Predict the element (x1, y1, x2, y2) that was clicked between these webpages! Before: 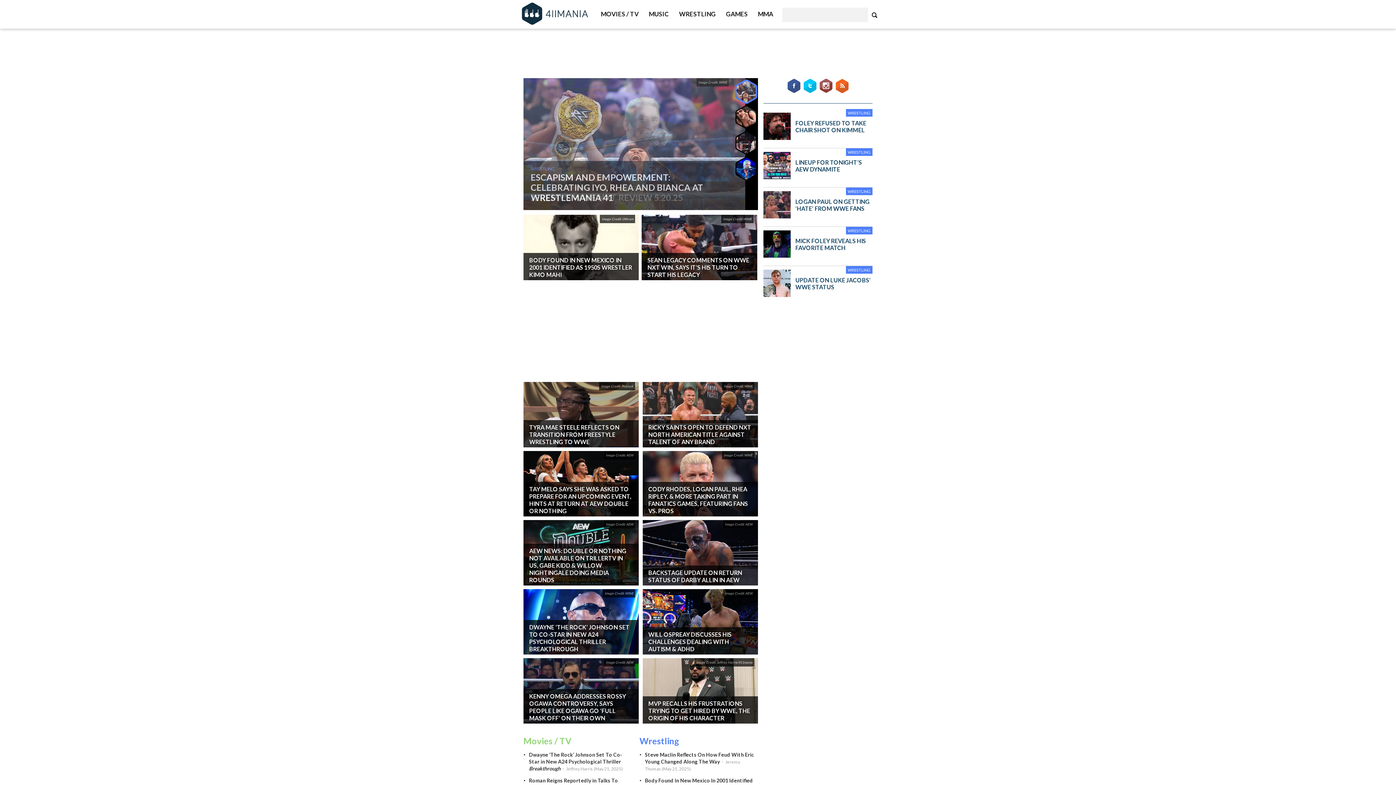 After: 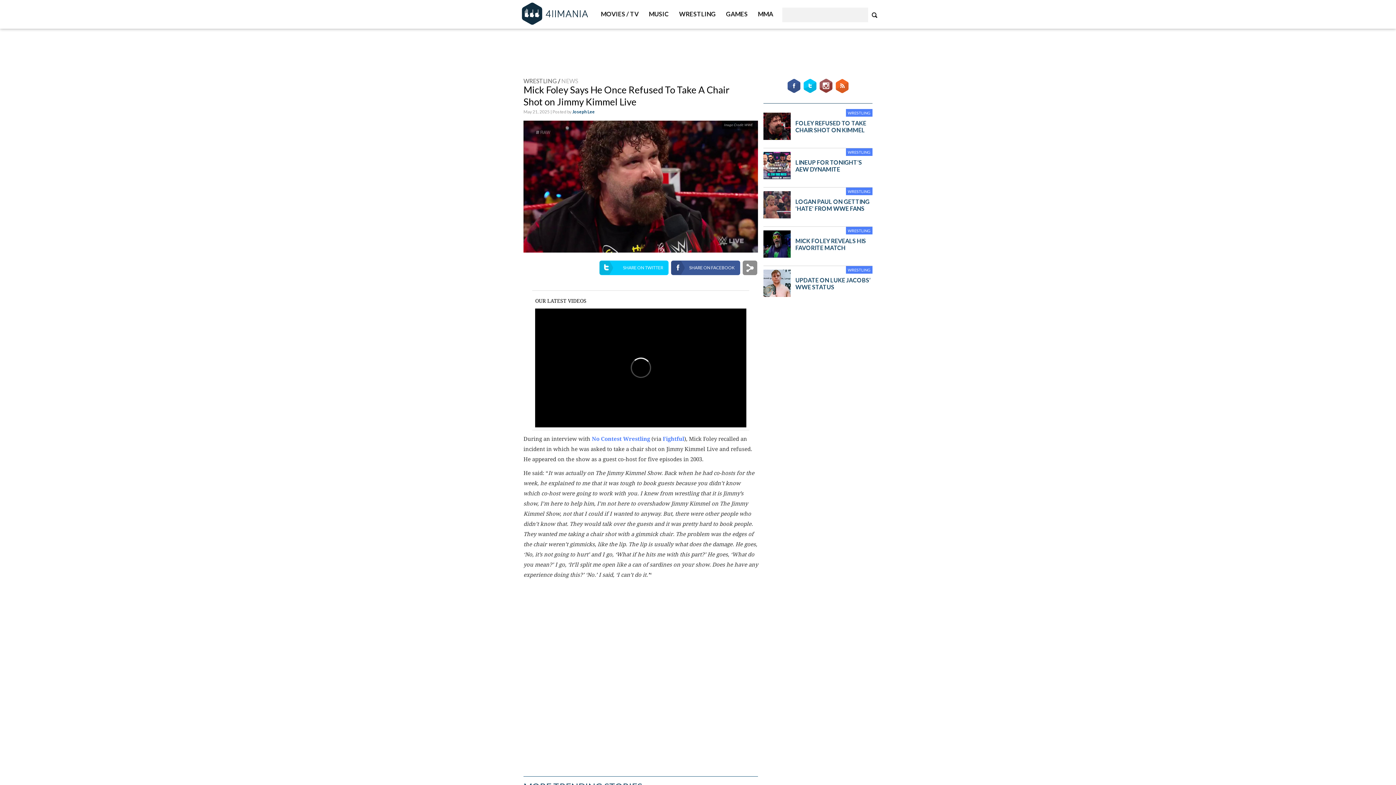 Action: bbox: (763, 134, 872, 141) label: WRESTLING
 
FOLEY REFUSED TO TAKE CHAIR SHOT ON KIMMEL